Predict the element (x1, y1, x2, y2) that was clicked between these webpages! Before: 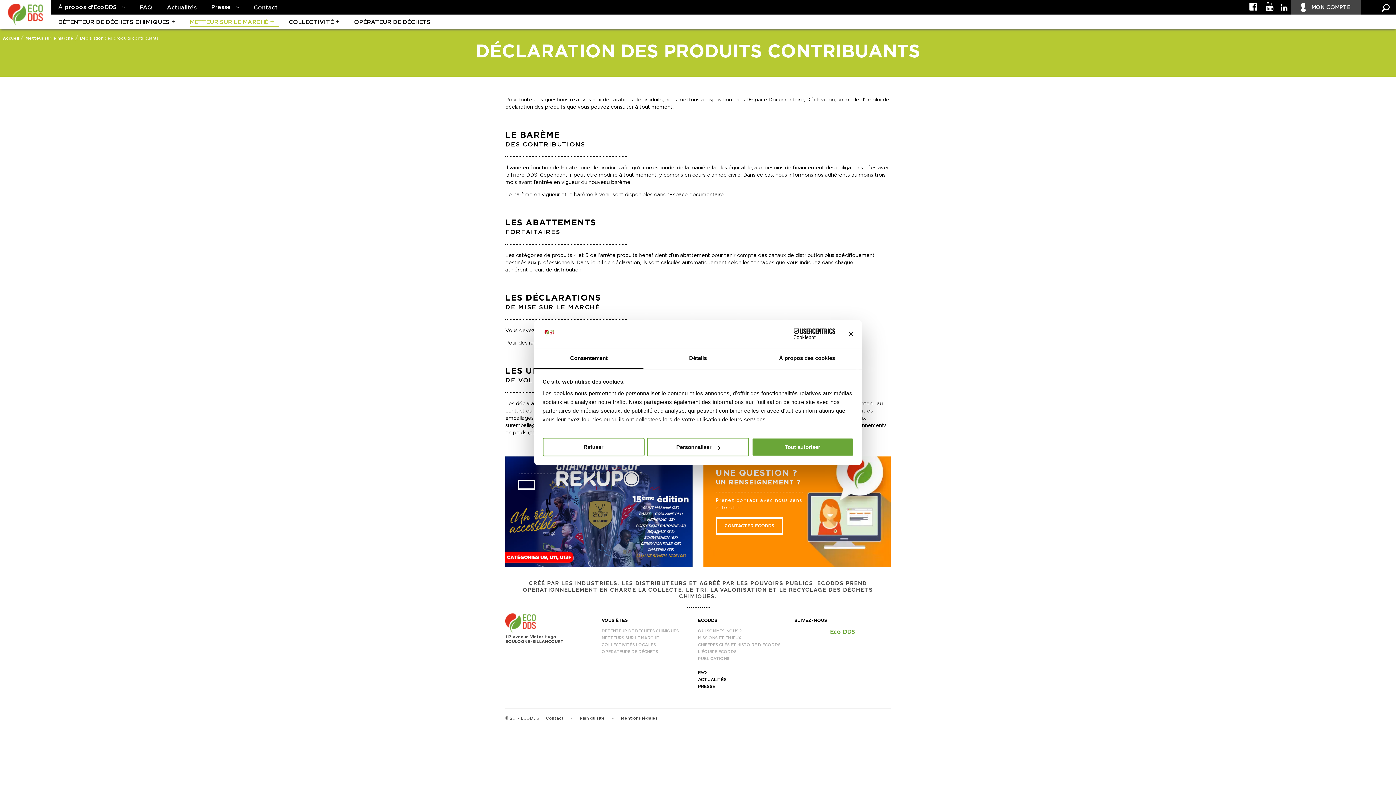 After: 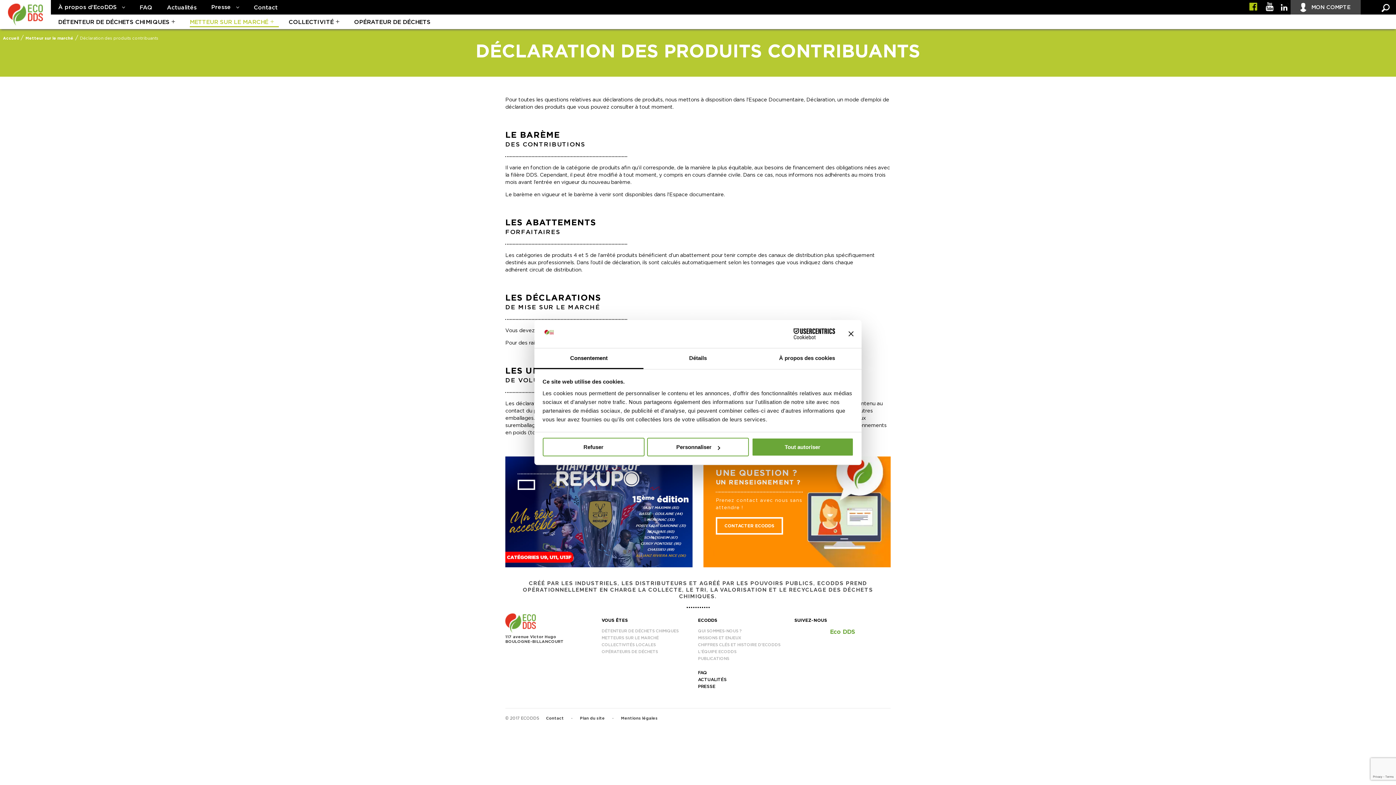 Action: bbox: (1245, 0, 1261, 14)